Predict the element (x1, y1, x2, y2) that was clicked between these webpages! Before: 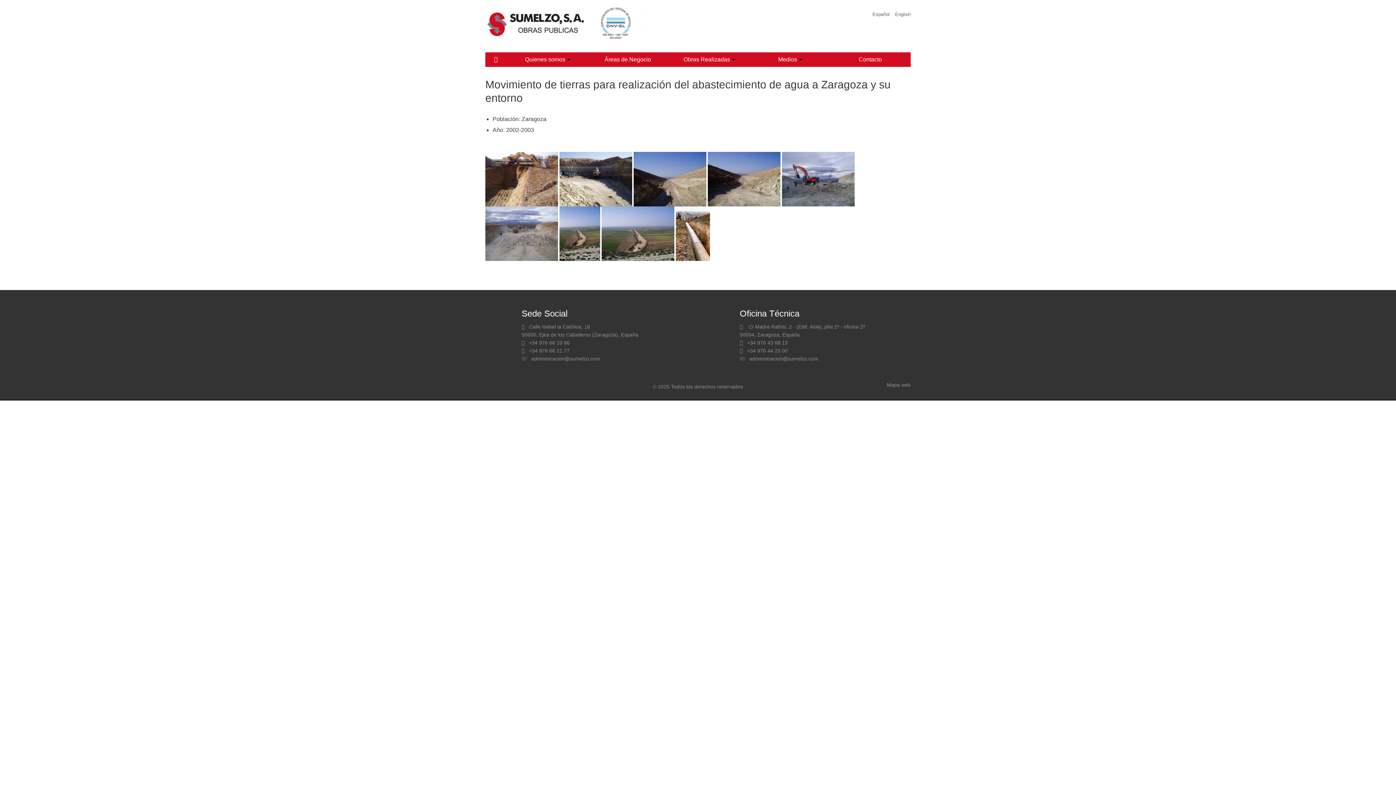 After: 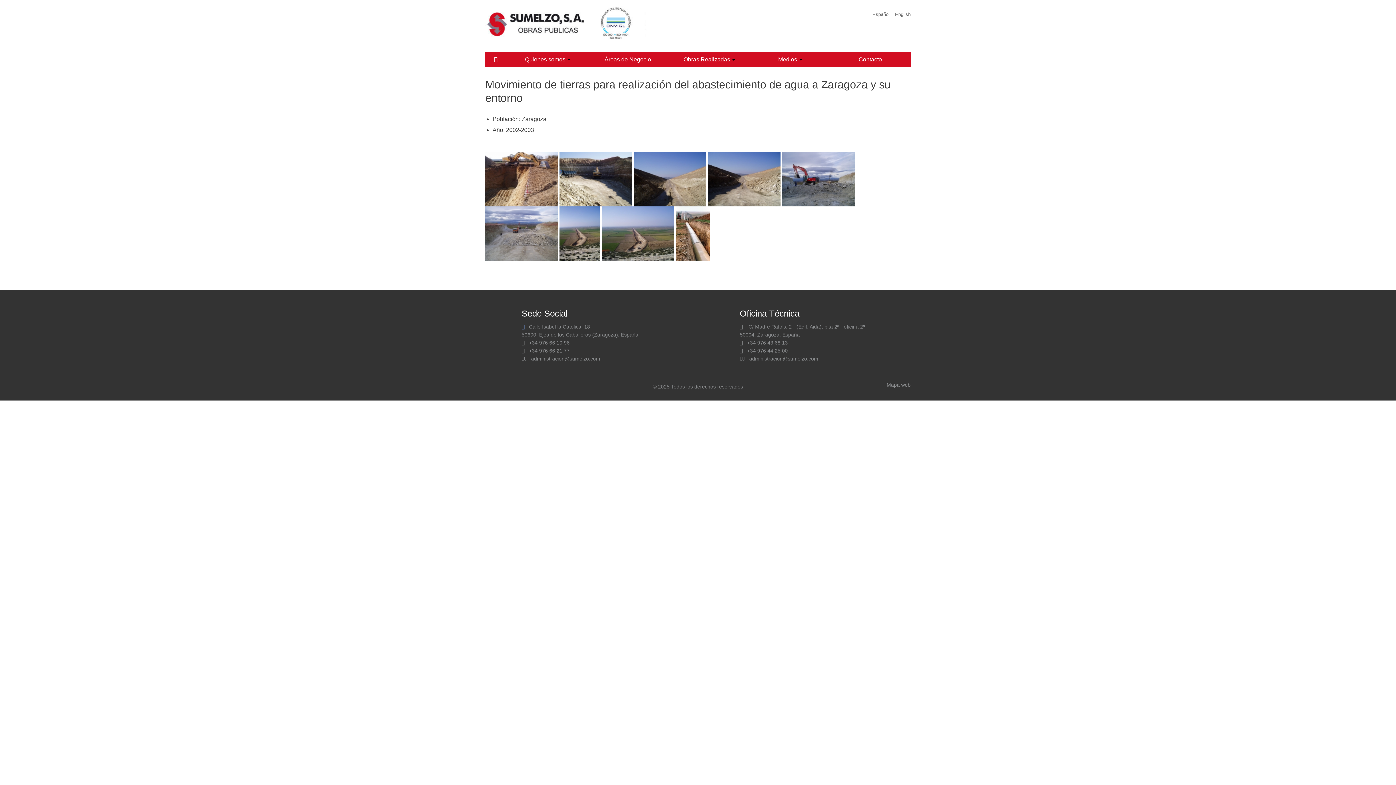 Action: bbox: (521, 323, 529, 329)